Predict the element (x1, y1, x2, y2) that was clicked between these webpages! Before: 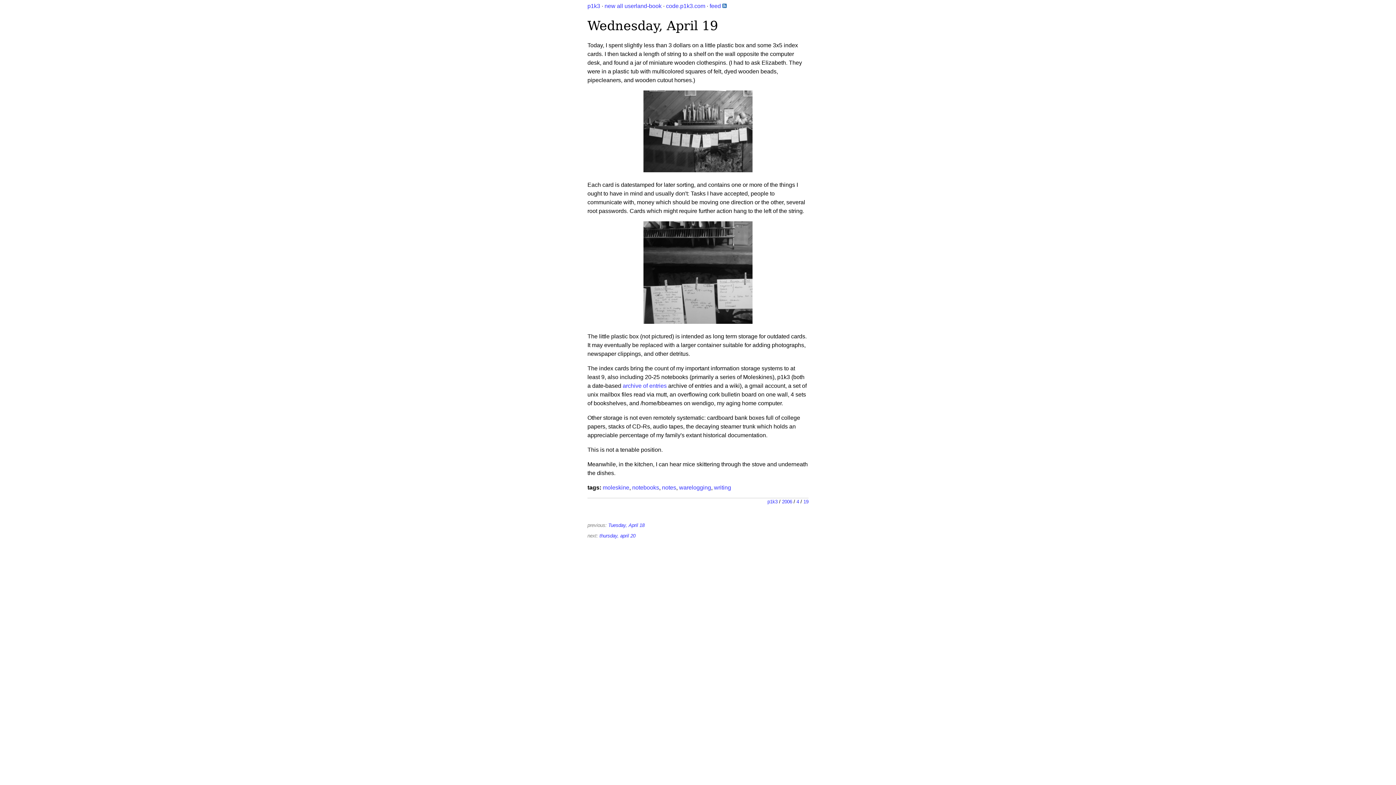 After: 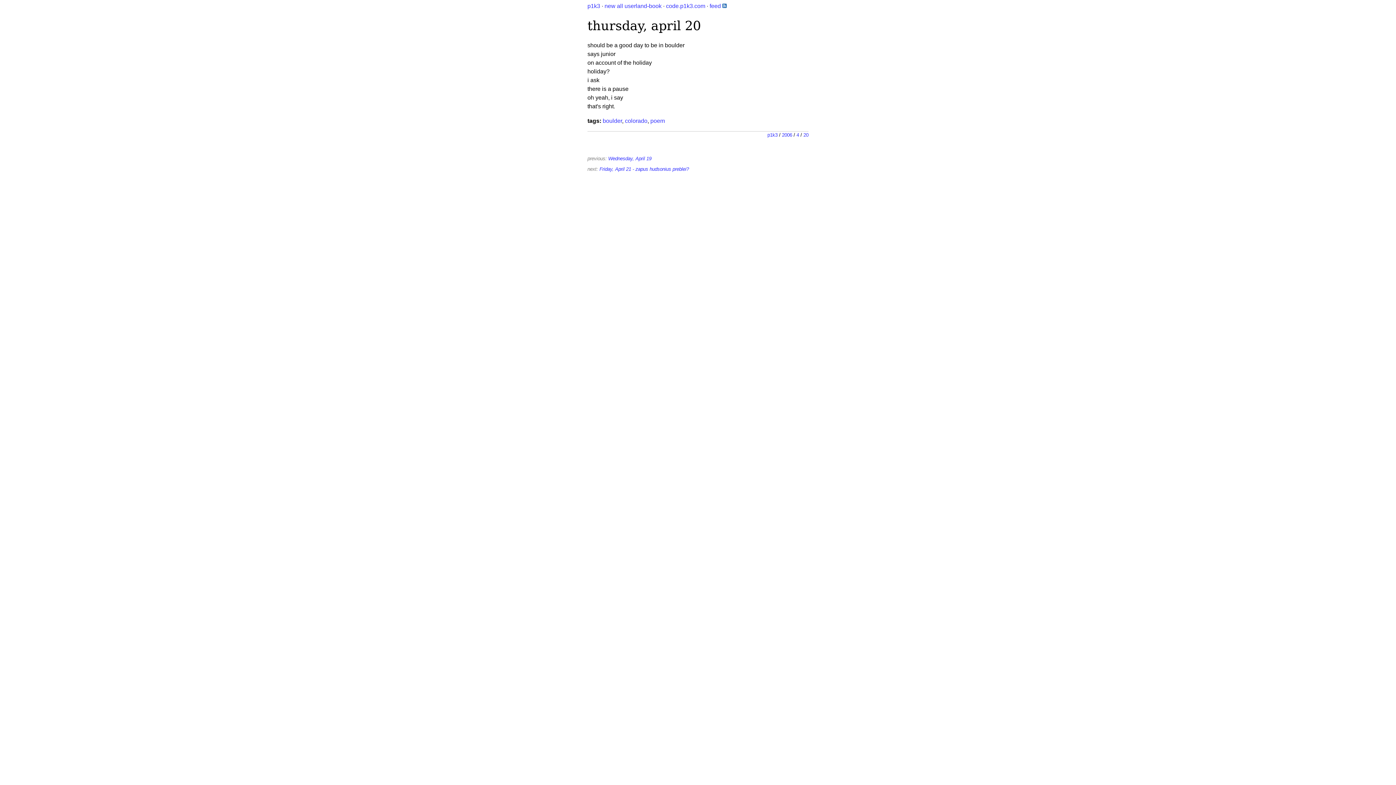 Action: label: thursday, april 20 bbox: (599, 533, 635, 538)